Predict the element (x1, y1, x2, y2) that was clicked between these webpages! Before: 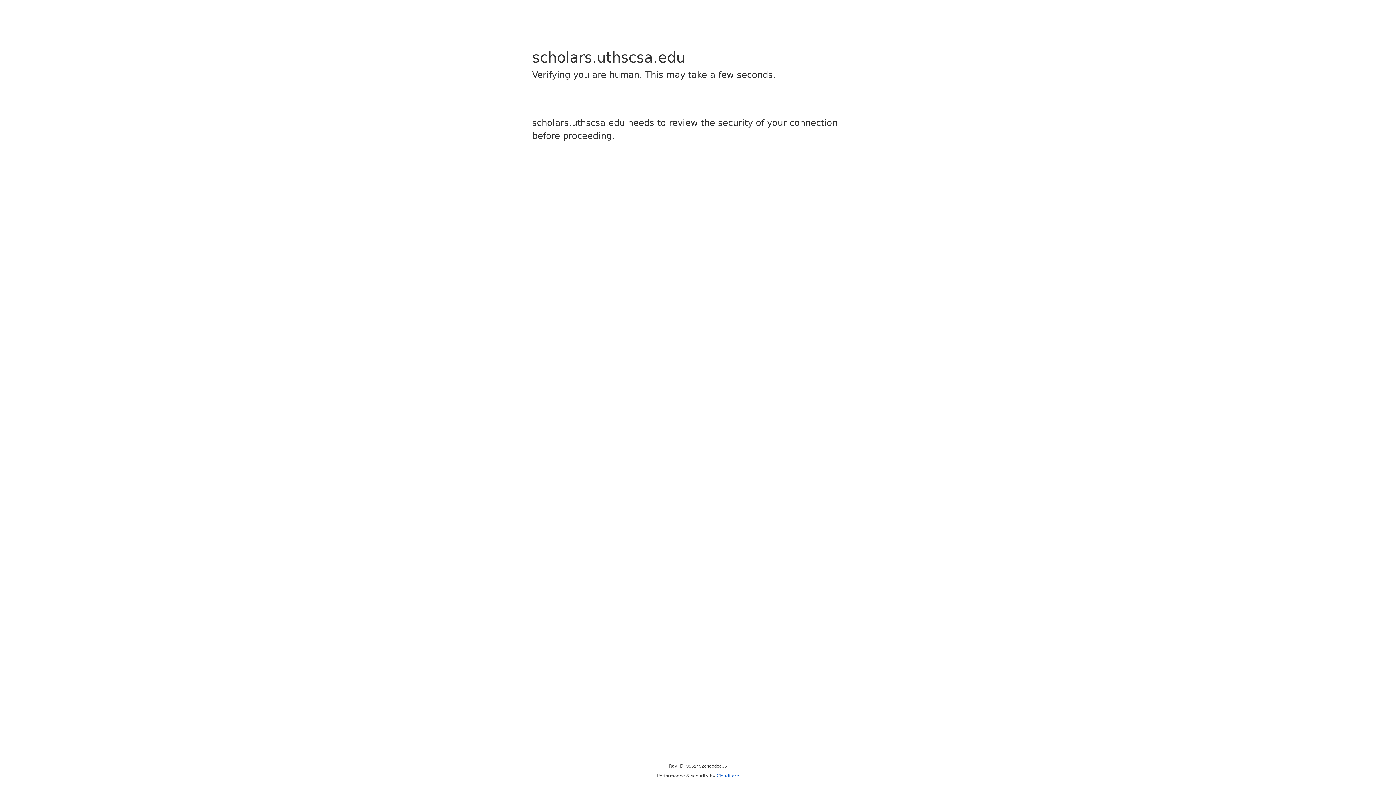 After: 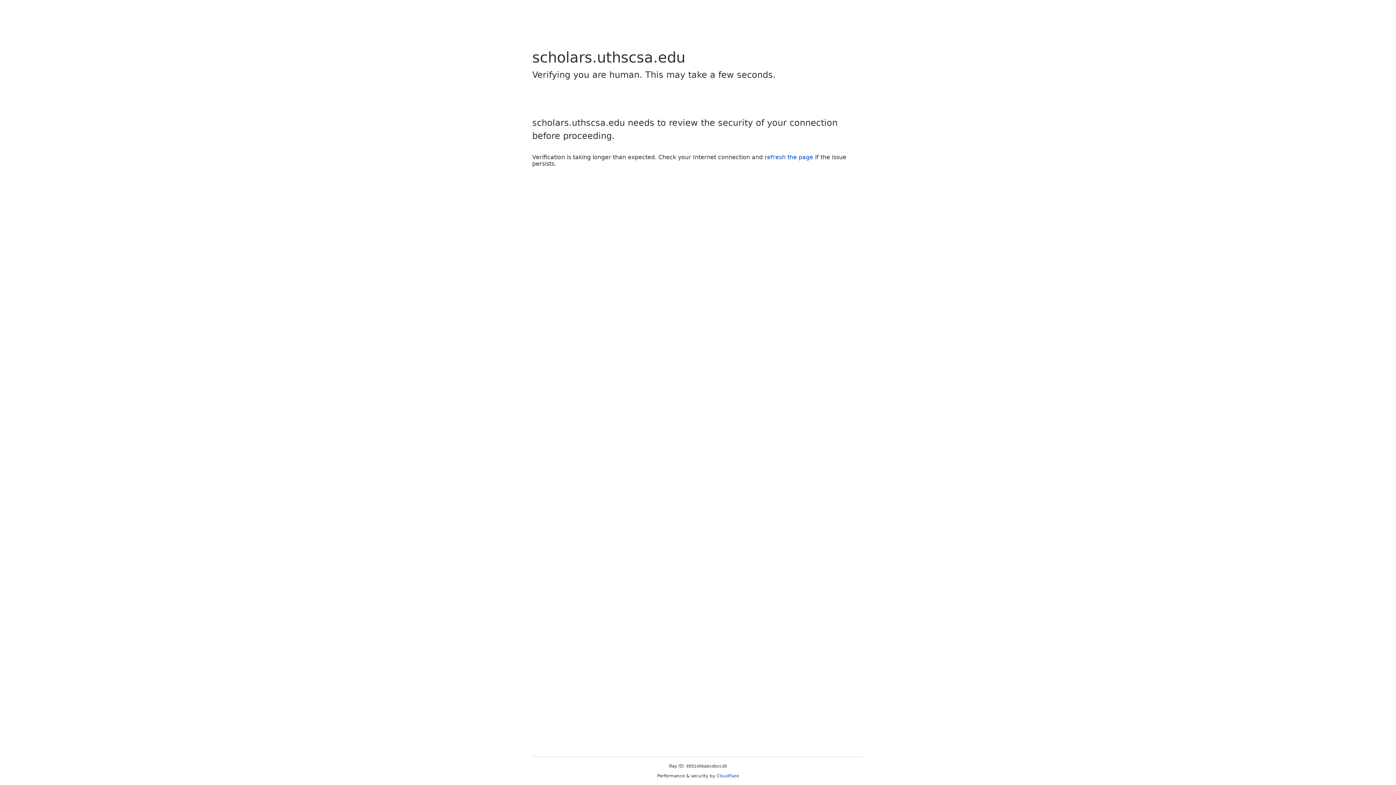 Action: bbox: (716, 773, 739, 778) label: Cloudflare